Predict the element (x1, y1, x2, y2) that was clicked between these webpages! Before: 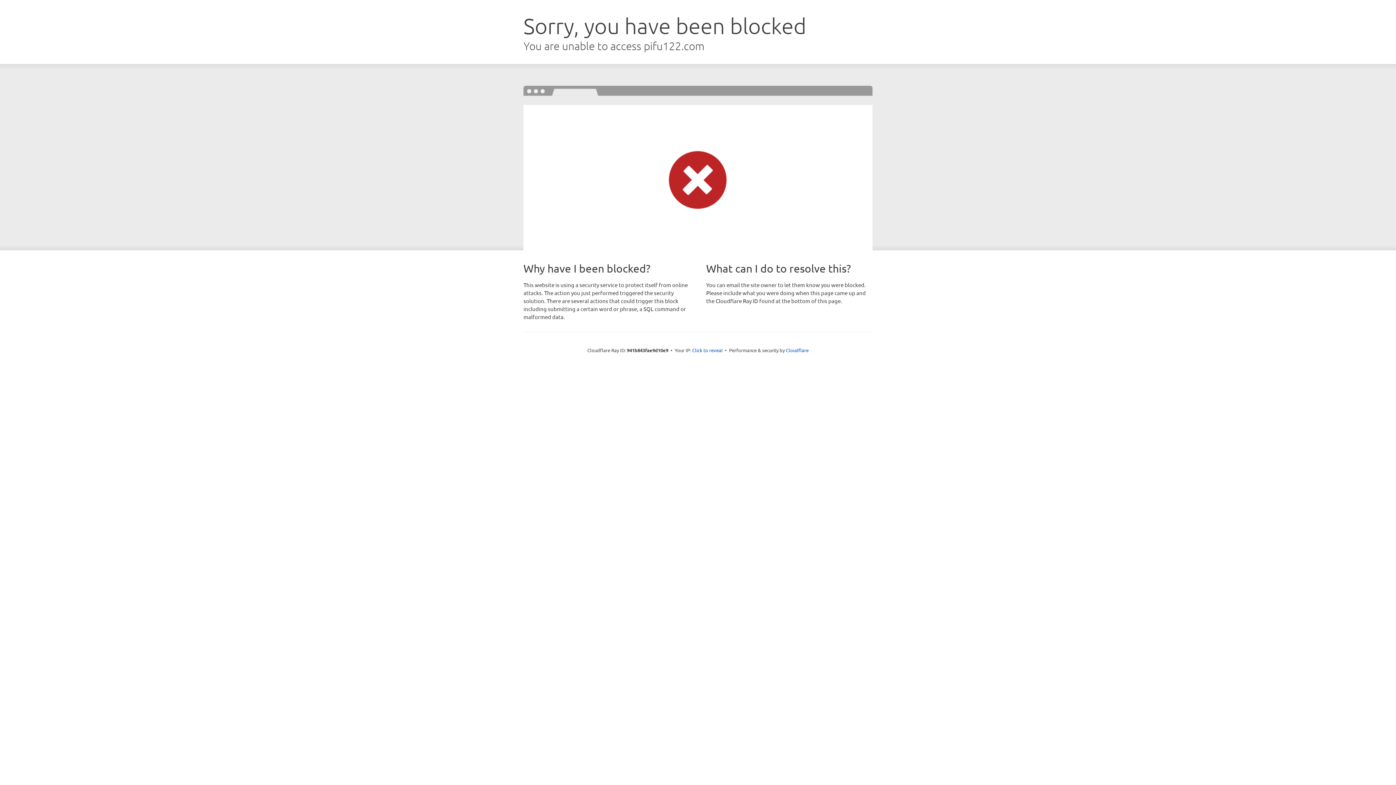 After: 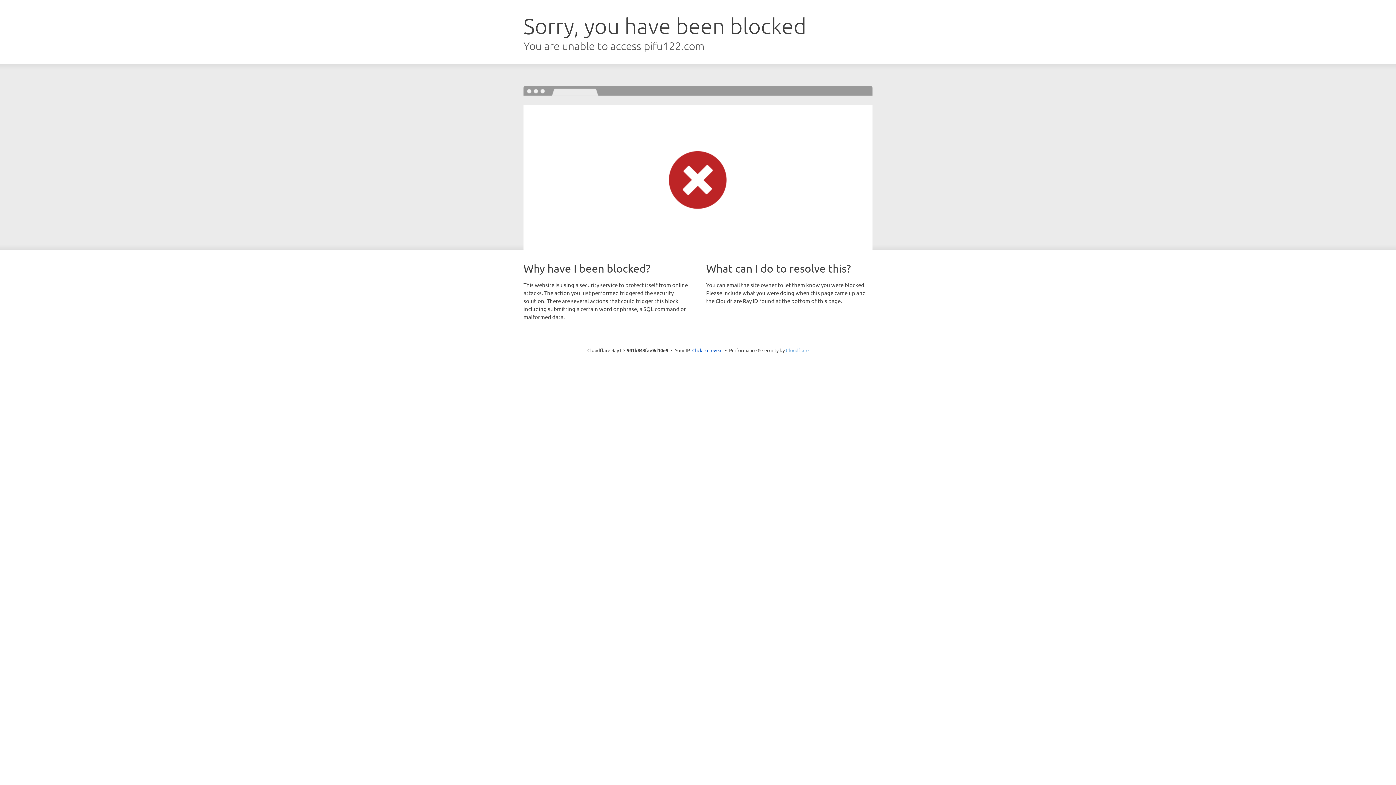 Action: bbox: (786, 347, 808, 353) label: Cloudflare